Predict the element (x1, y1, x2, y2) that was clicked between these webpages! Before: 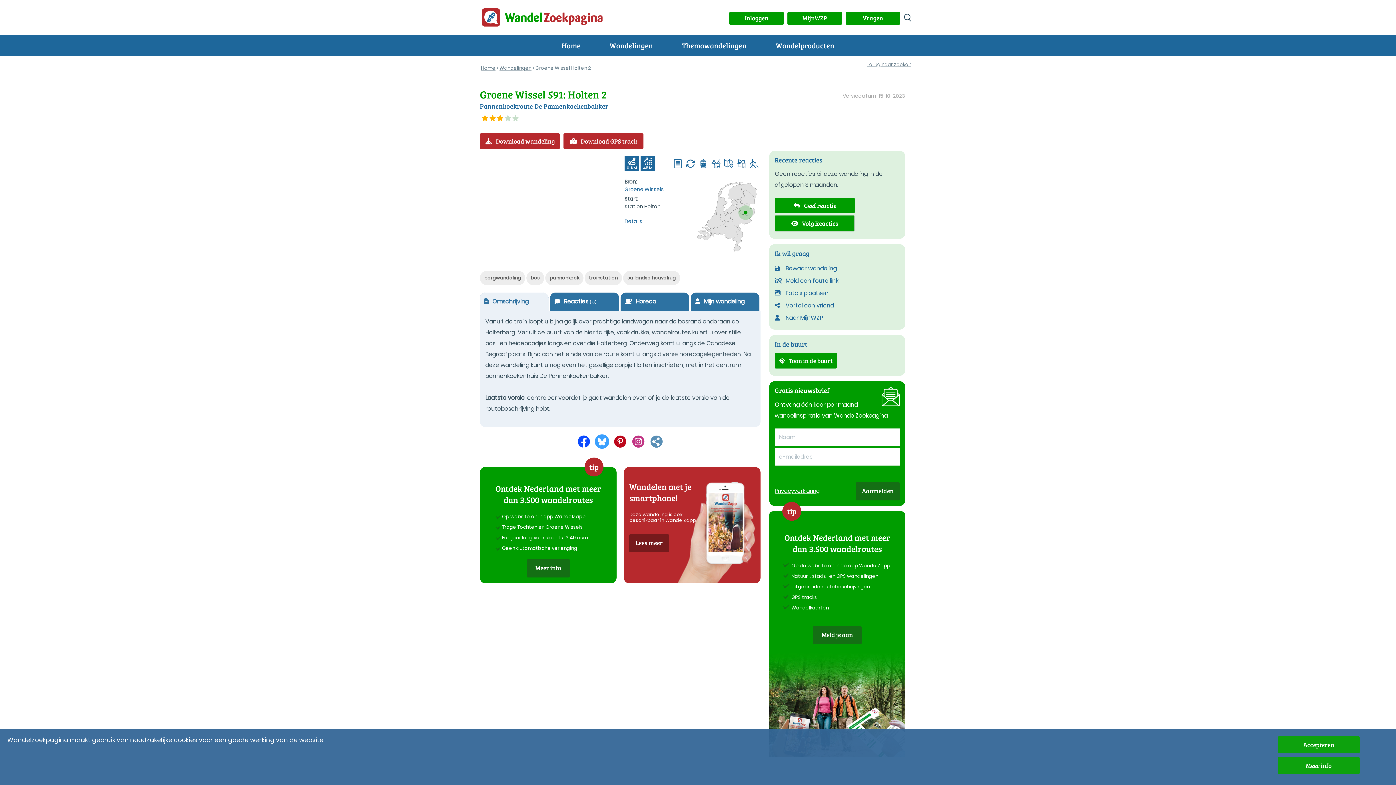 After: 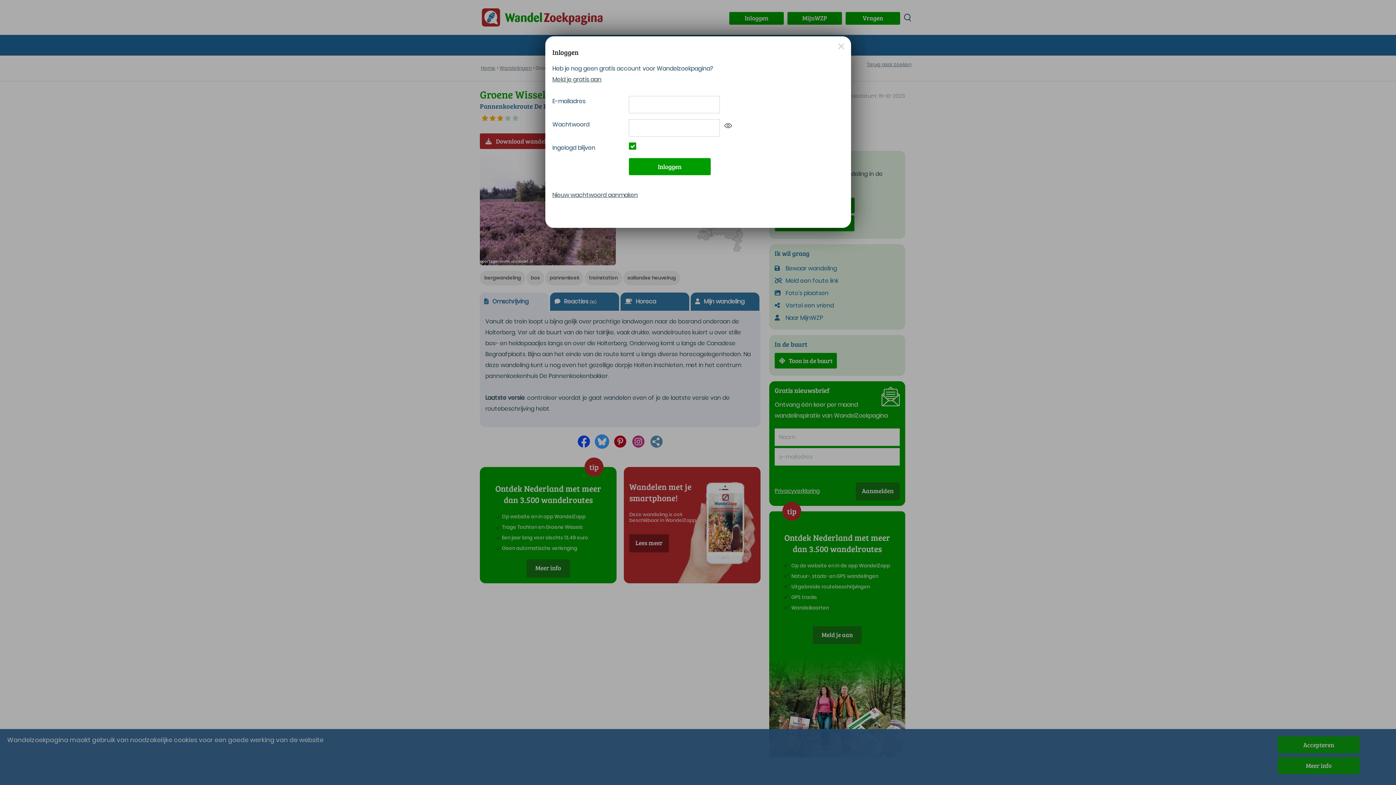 Action: bbox: (774, 276, 838, 285) label: Meld een foute link